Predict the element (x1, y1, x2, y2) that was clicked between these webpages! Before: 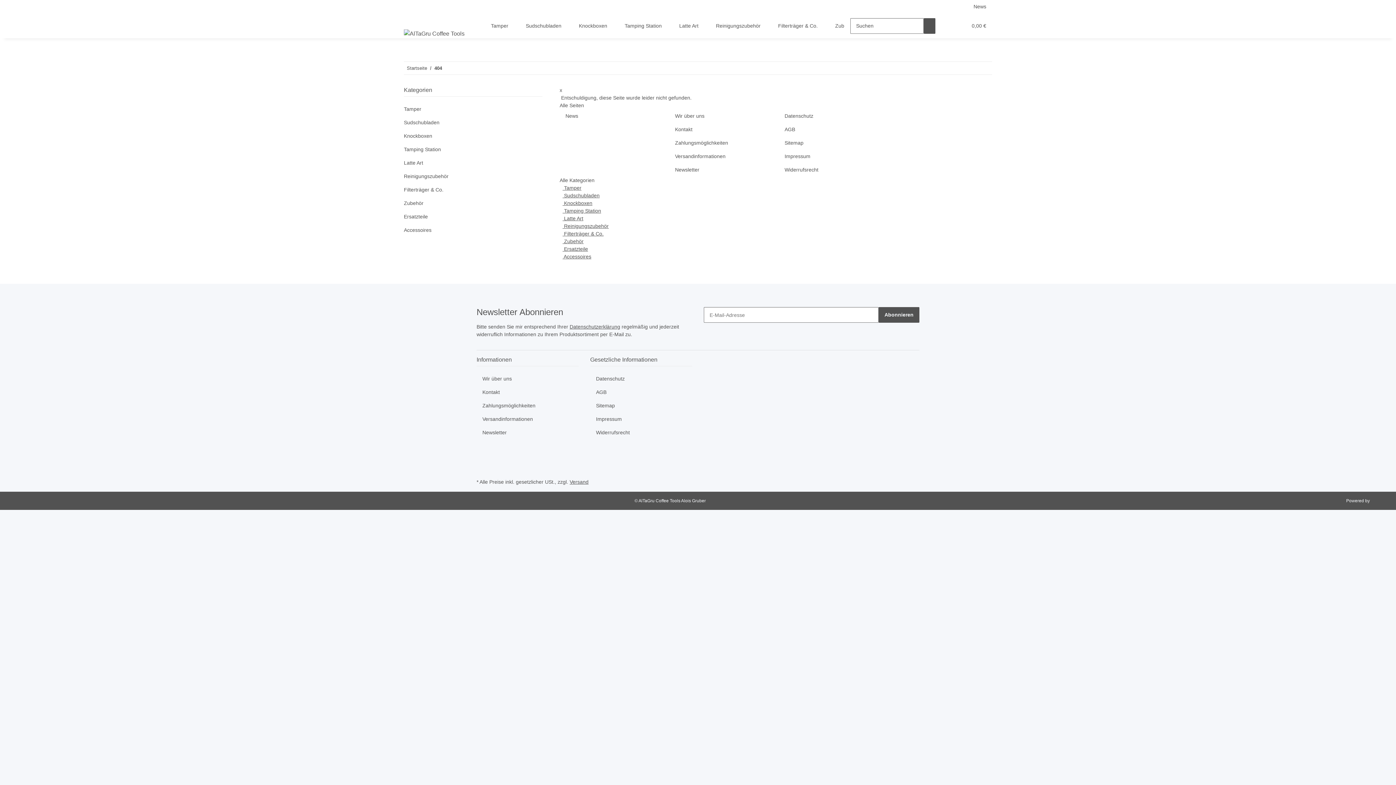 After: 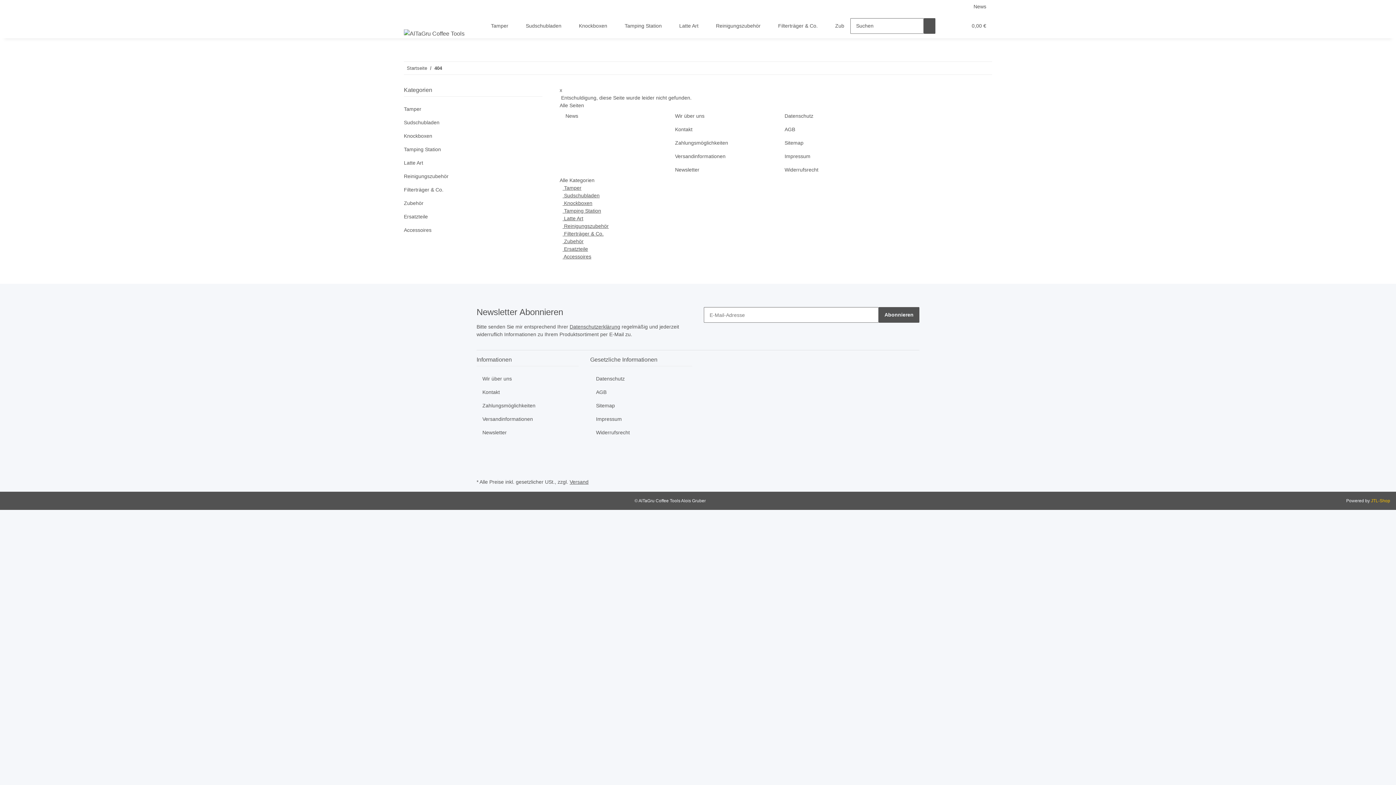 Action: bbox: (1371, 498, 1390, 503) label: JTL-Shop